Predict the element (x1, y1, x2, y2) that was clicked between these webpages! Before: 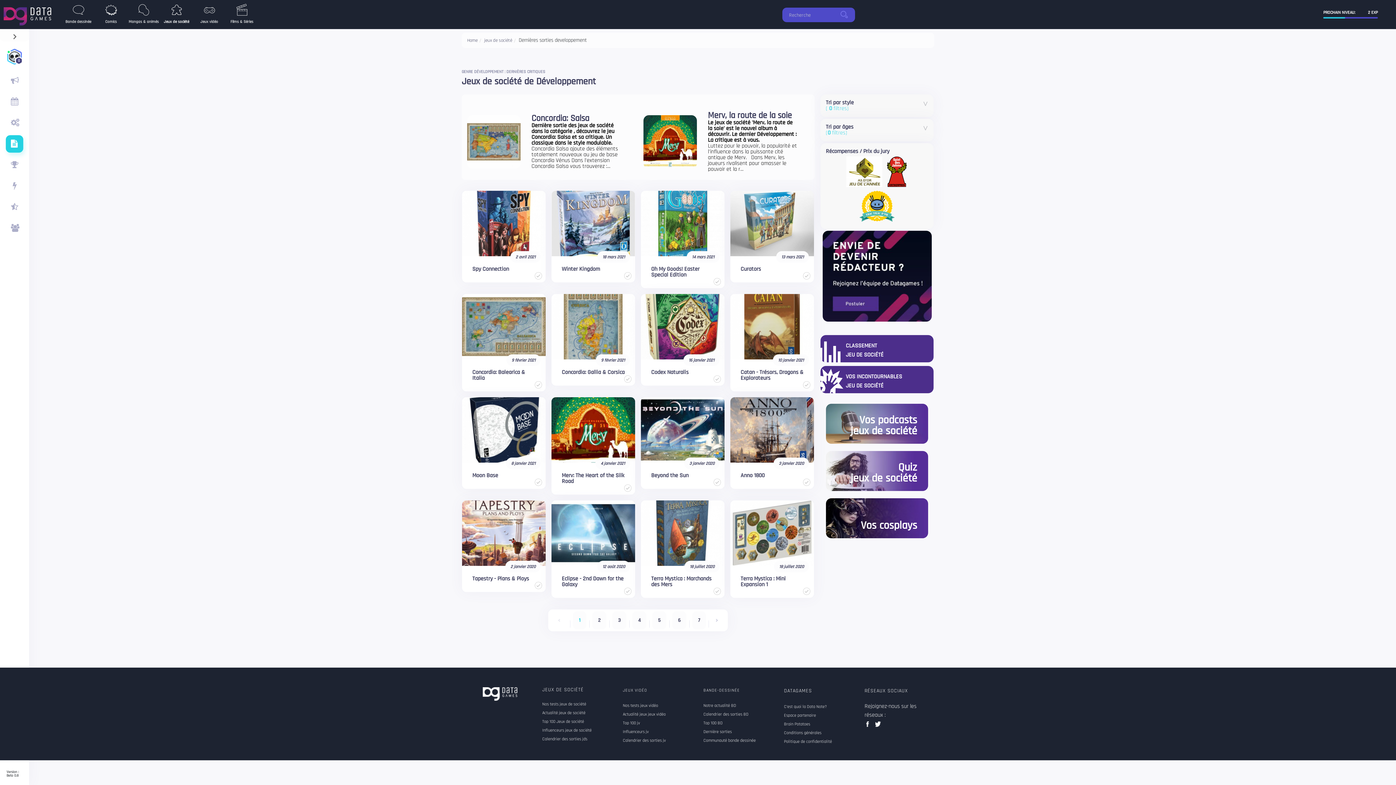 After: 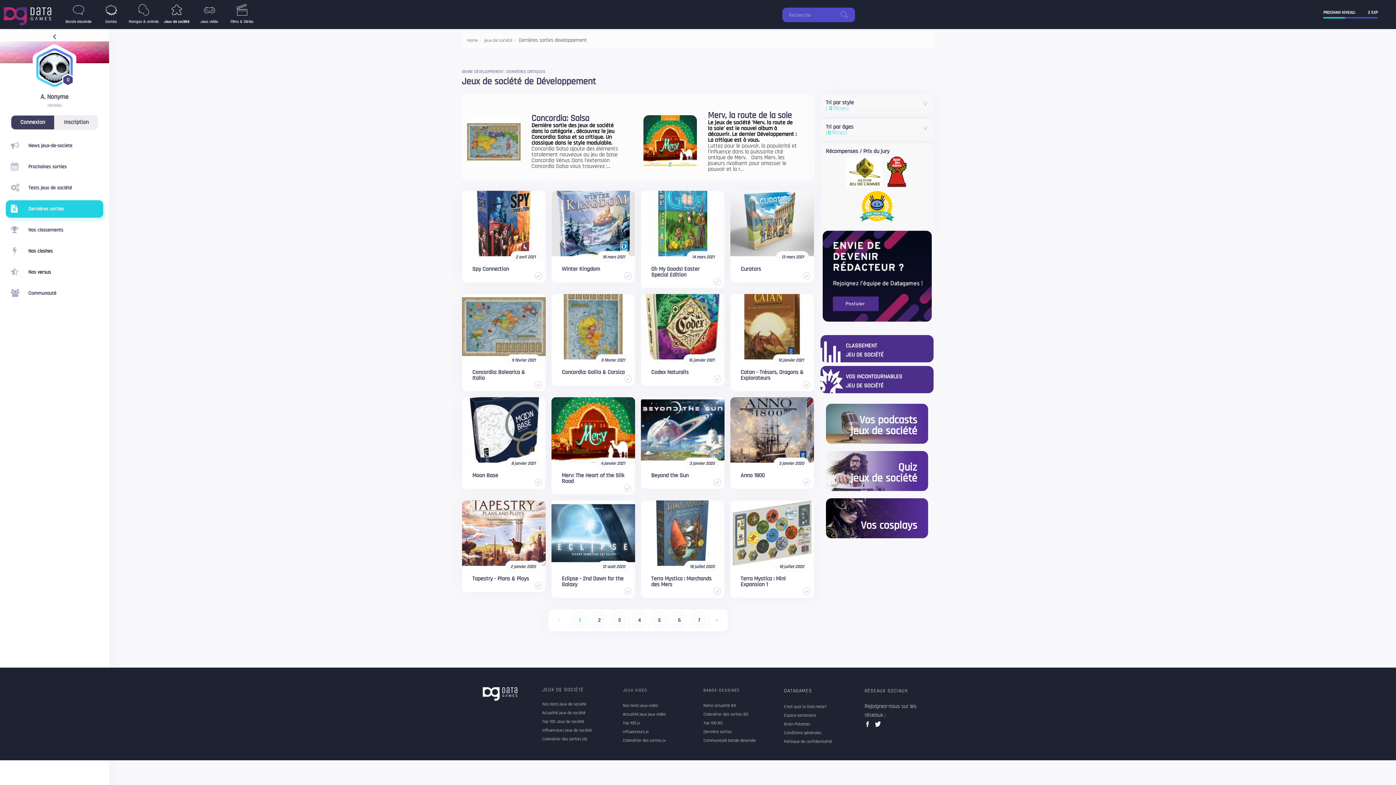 Action: bbox: (0, 28, 29, 41) label: navigation